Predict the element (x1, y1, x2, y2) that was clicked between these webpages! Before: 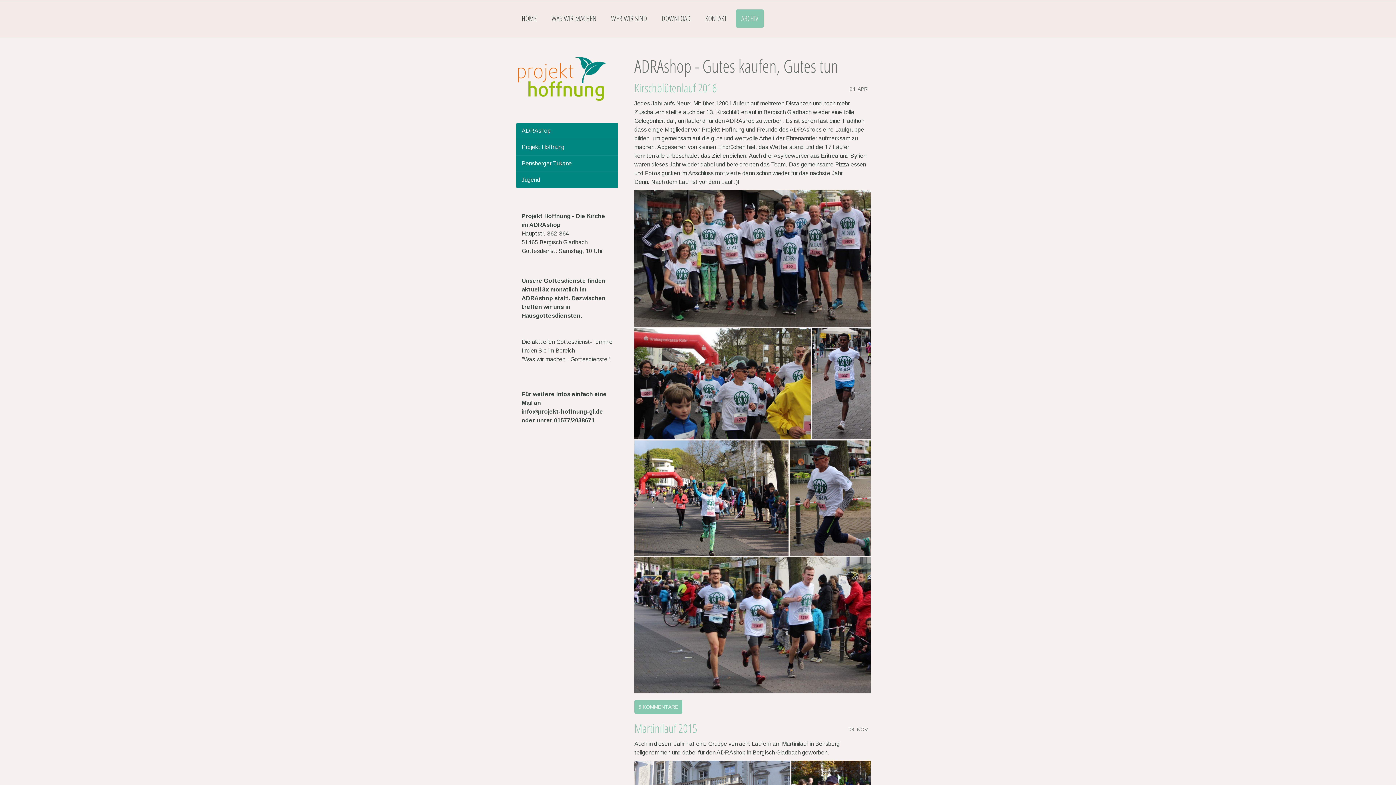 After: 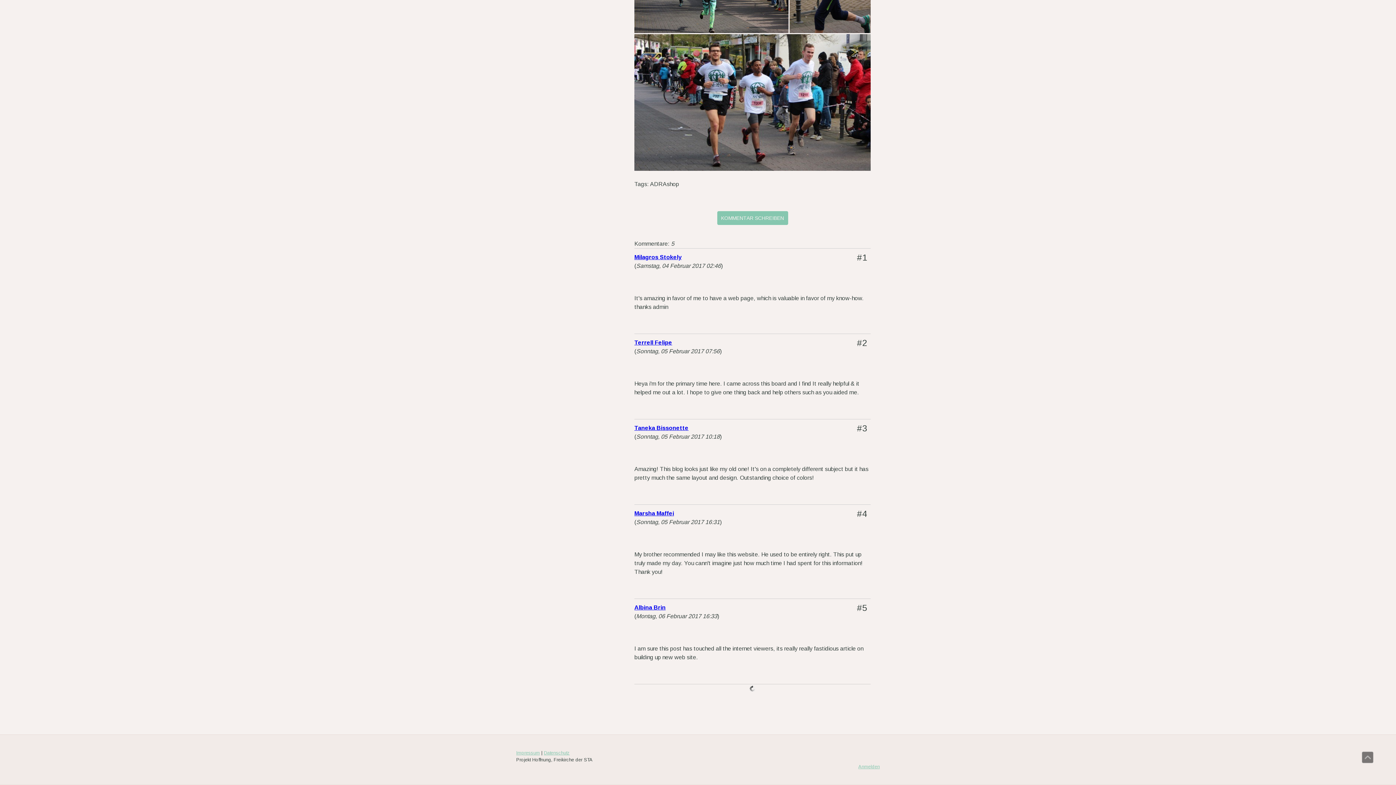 Action: label: 5 KOMMENTARE bbox: (634, 700, 682, 714)